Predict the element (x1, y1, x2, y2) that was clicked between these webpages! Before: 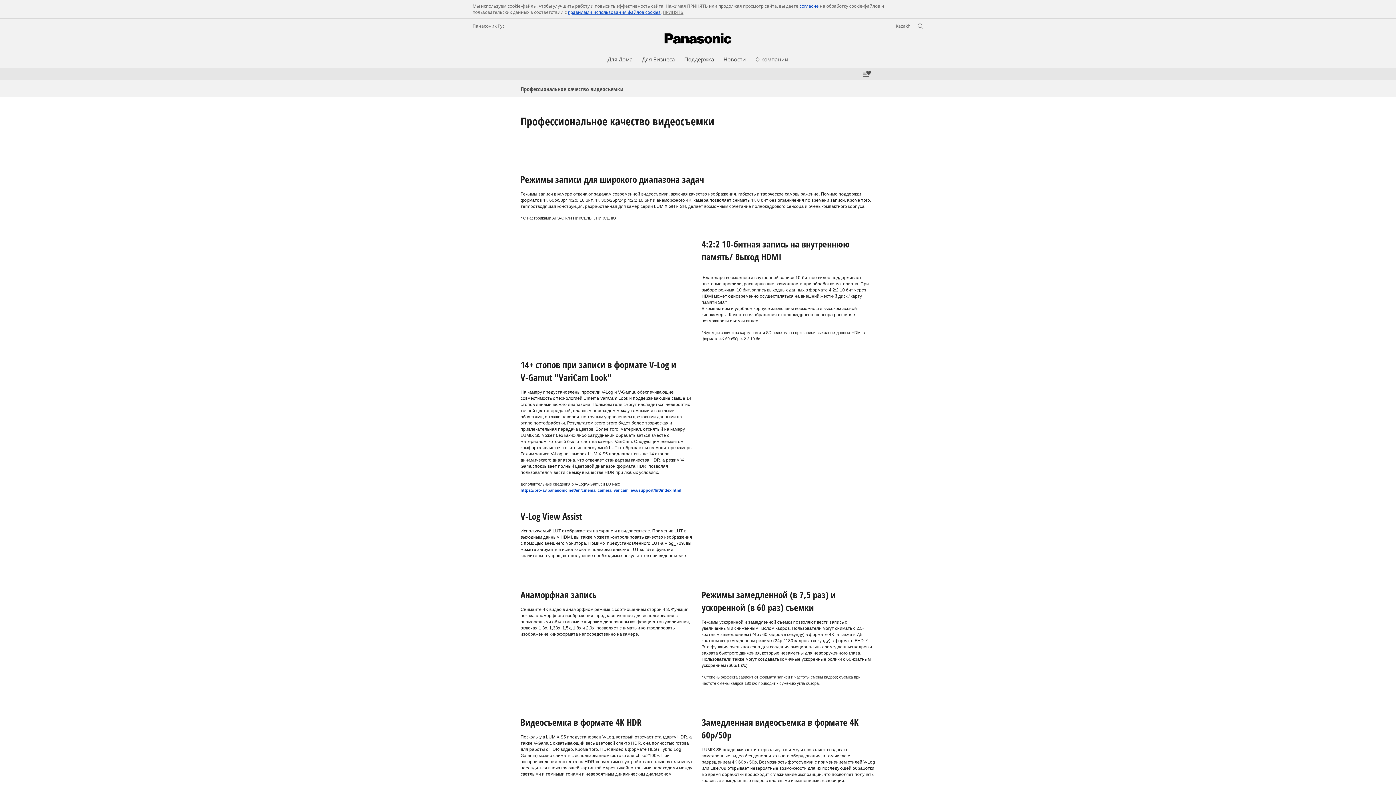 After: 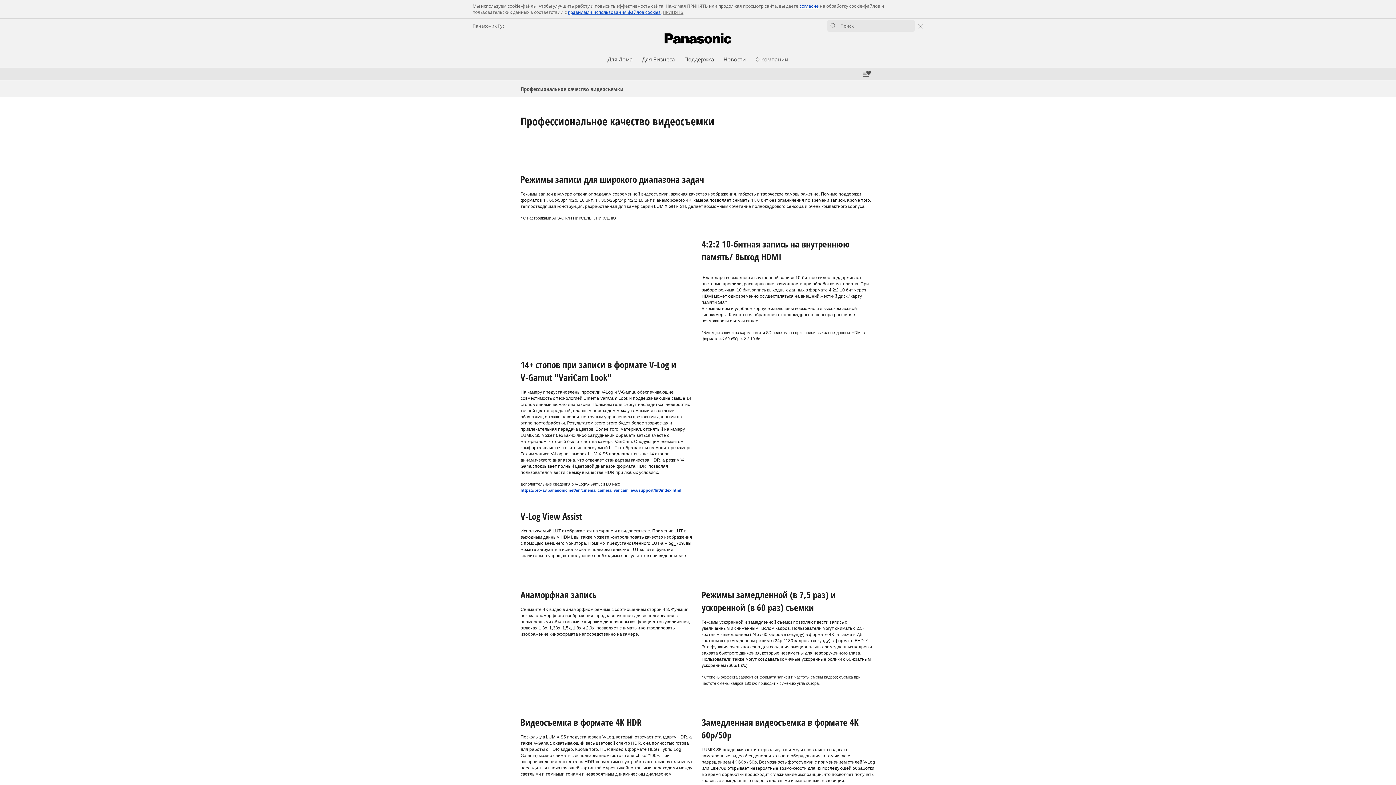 Action: bbox: (917, 23, 923, 29)